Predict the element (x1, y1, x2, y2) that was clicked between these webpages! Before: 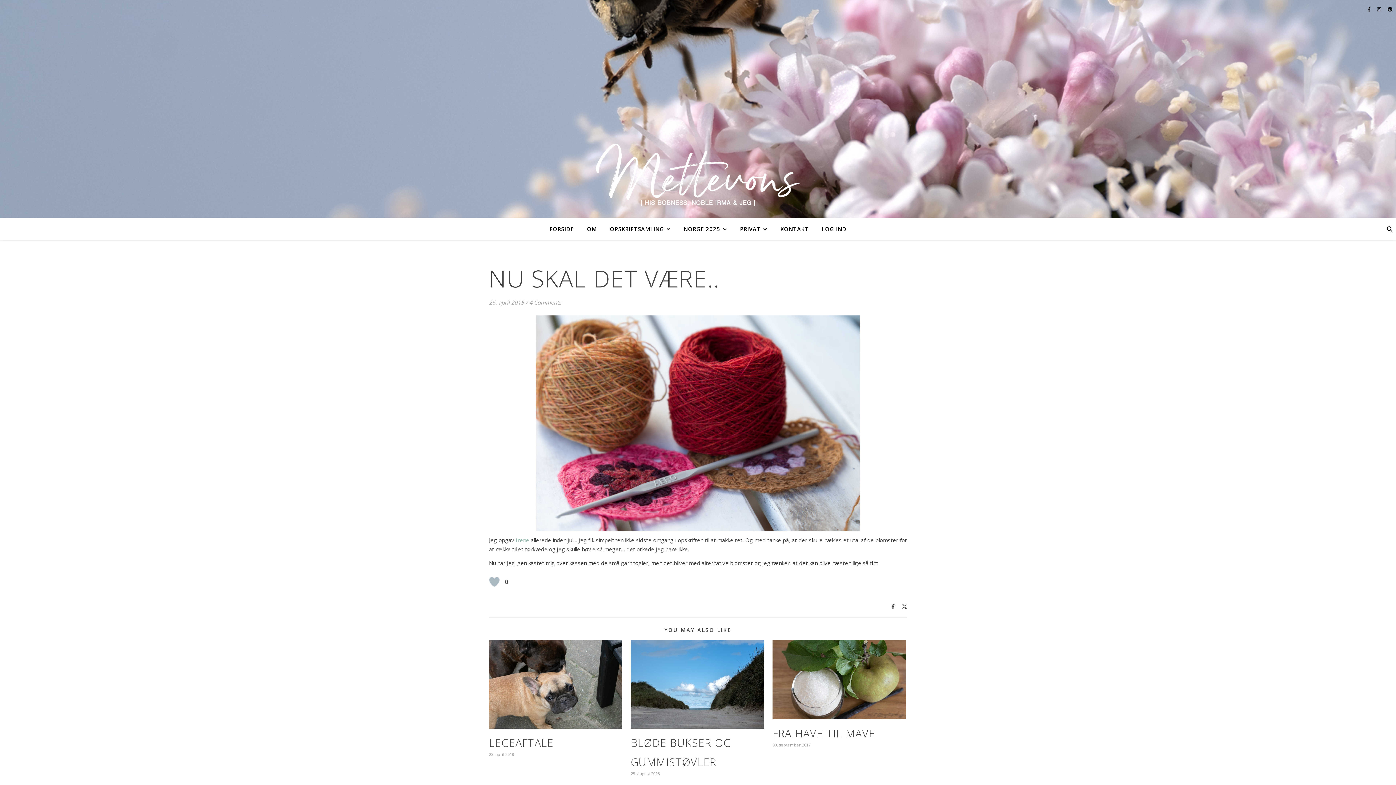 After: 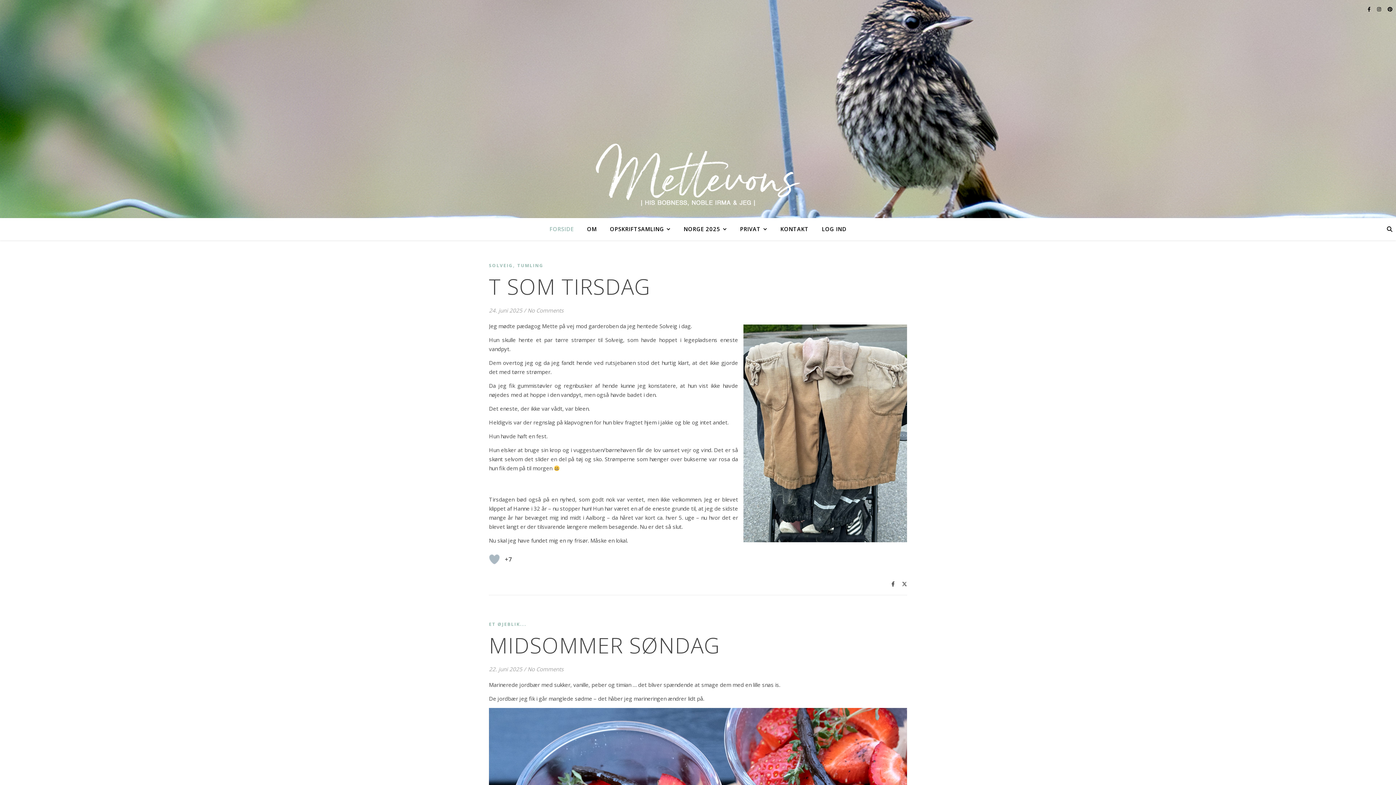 Action: bbox: (589, 141, 807, 207)